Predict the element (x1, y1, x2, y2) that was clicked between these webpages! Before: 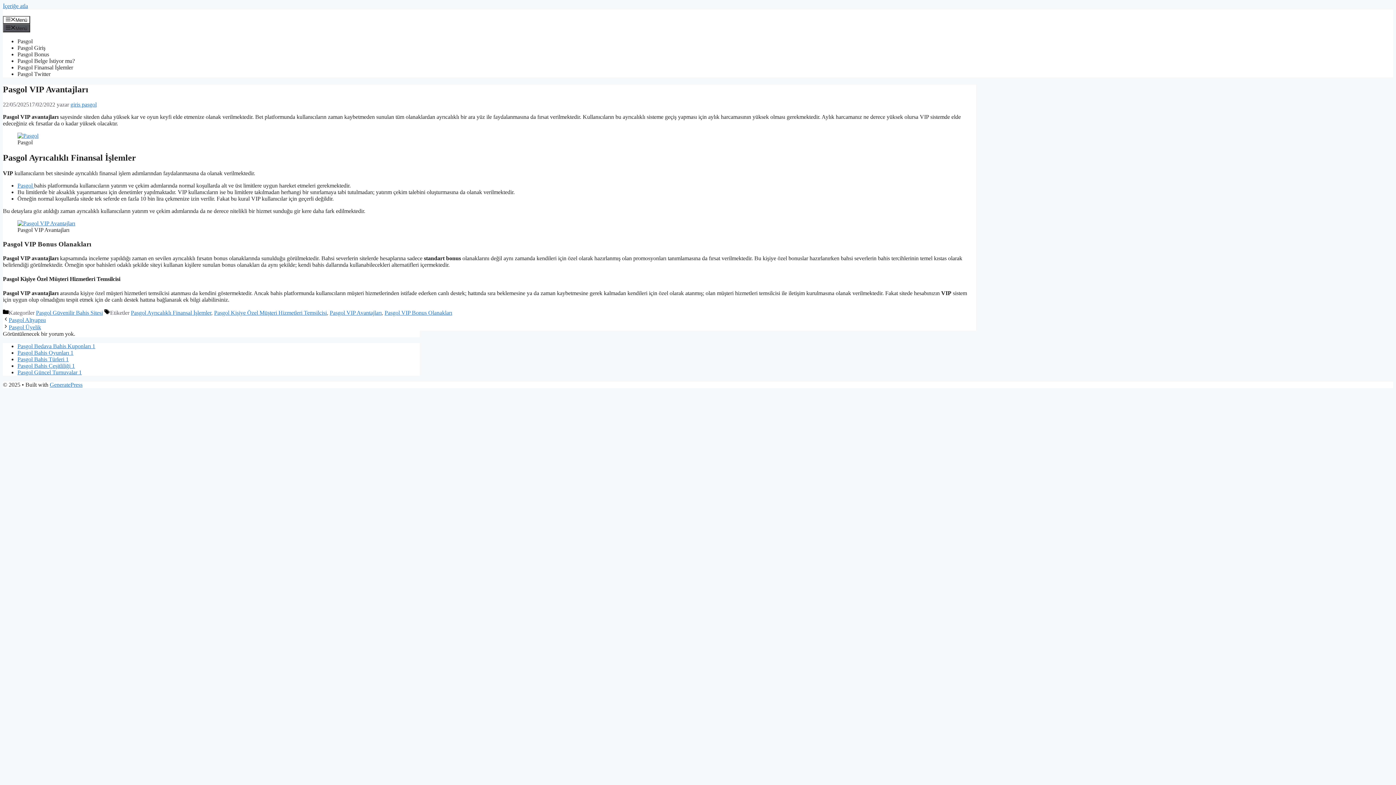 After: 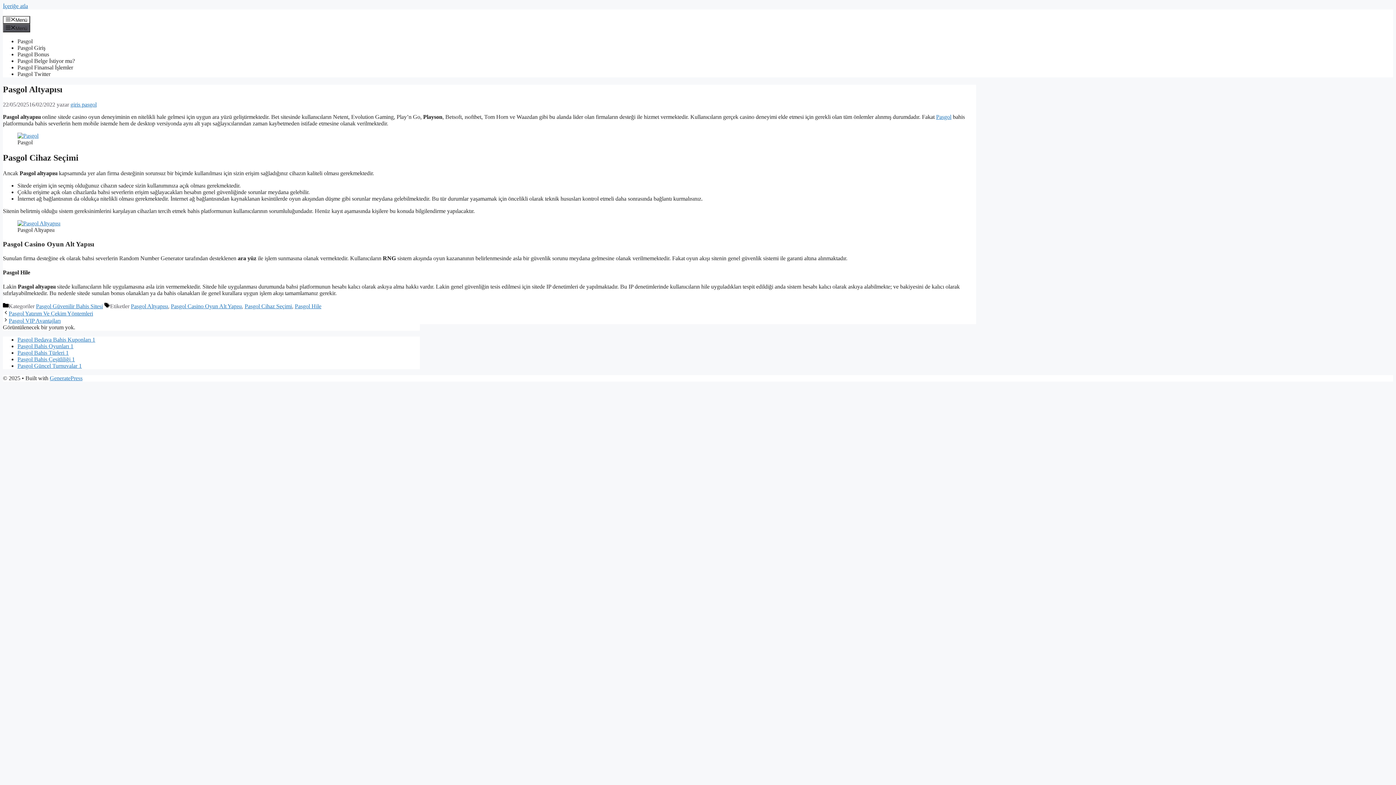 Action: label: Pasgol  bbox: (17, 182, 34, 188)